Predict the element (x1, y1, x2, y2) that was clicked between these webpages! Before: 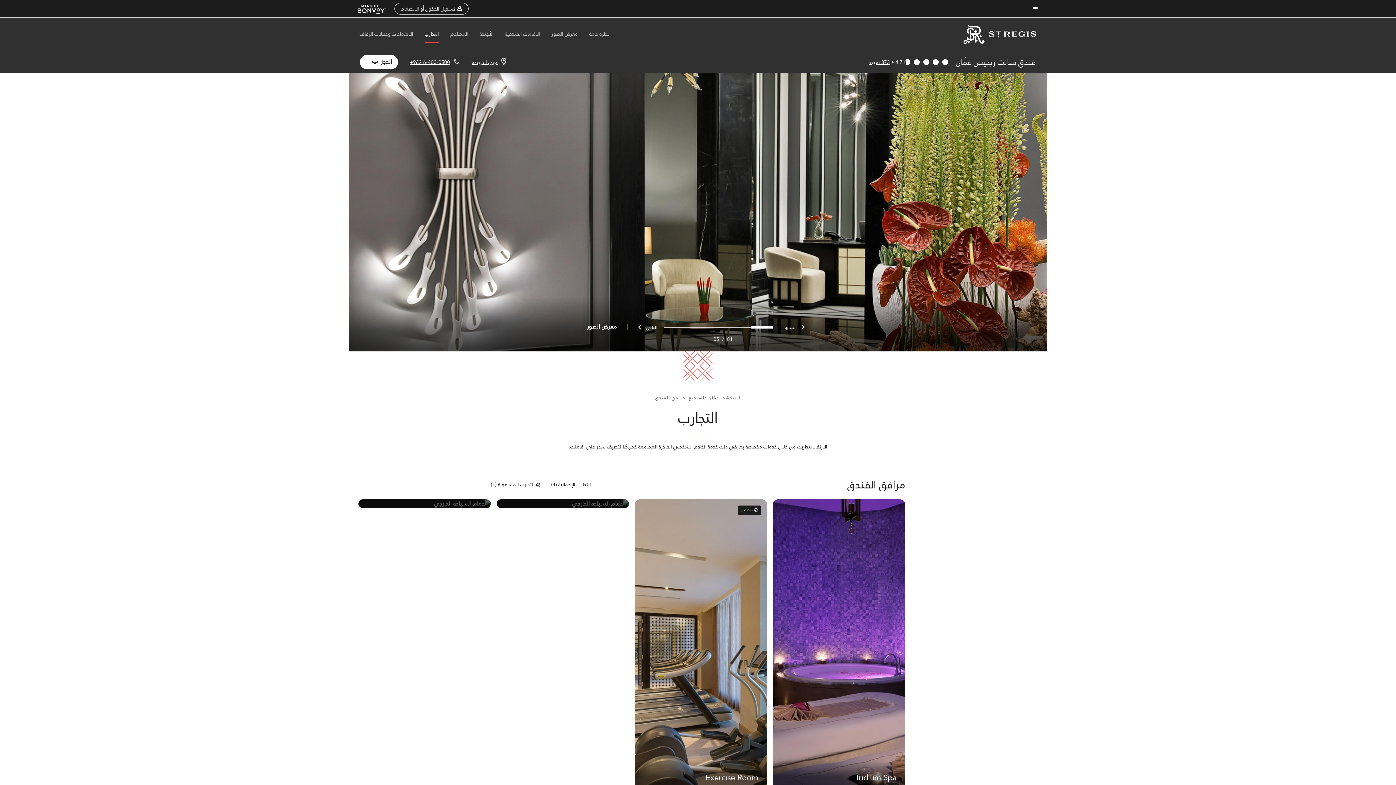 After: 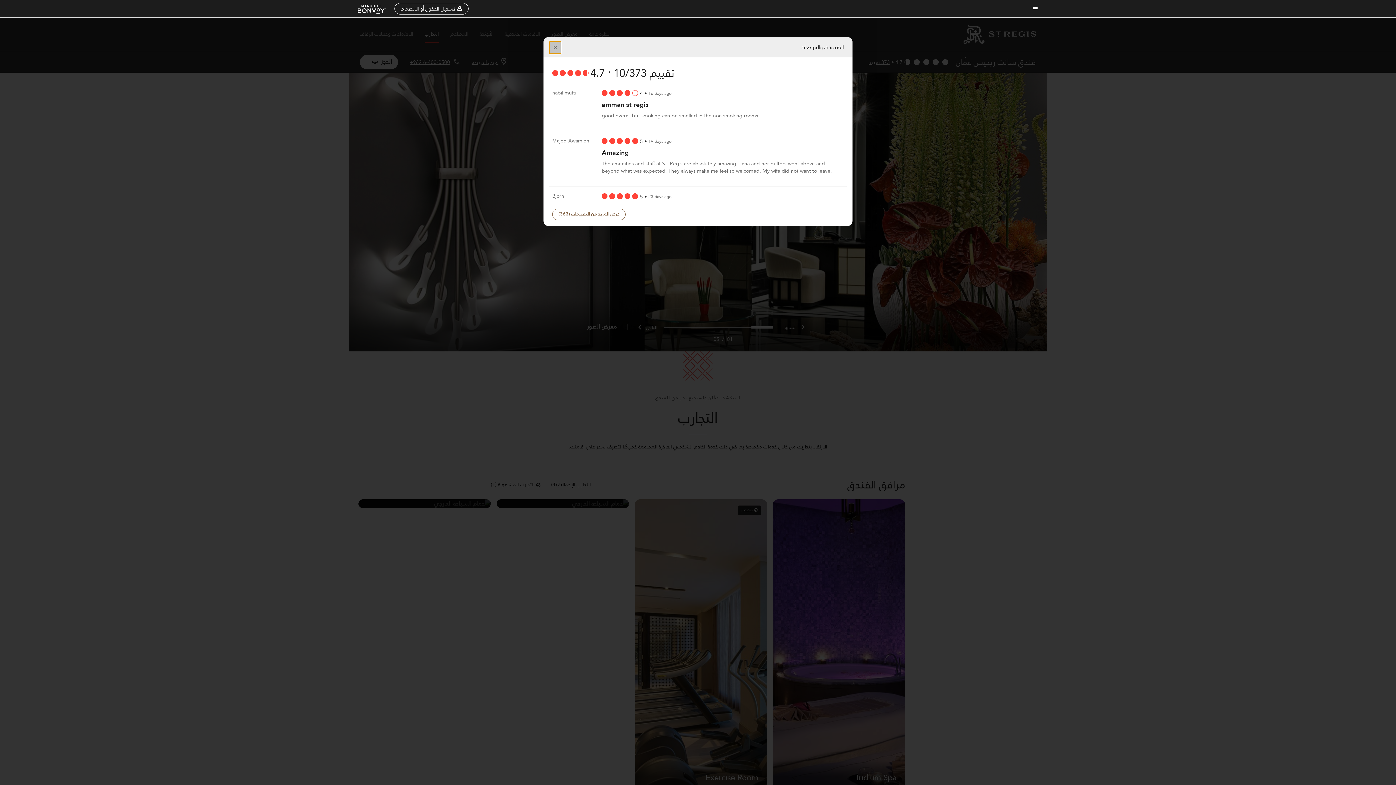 Action: bbox: (868, 58, 890, 65) label: 373 تقييم